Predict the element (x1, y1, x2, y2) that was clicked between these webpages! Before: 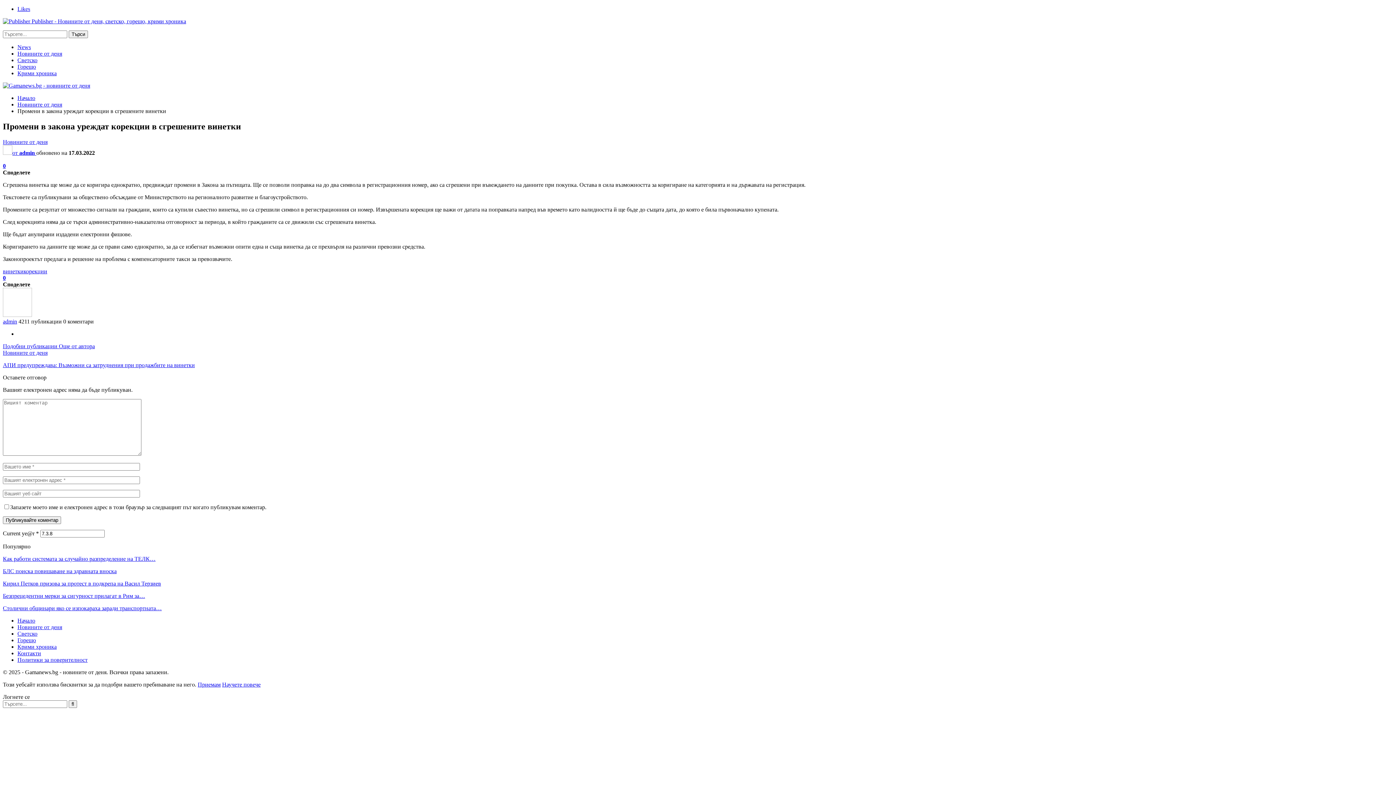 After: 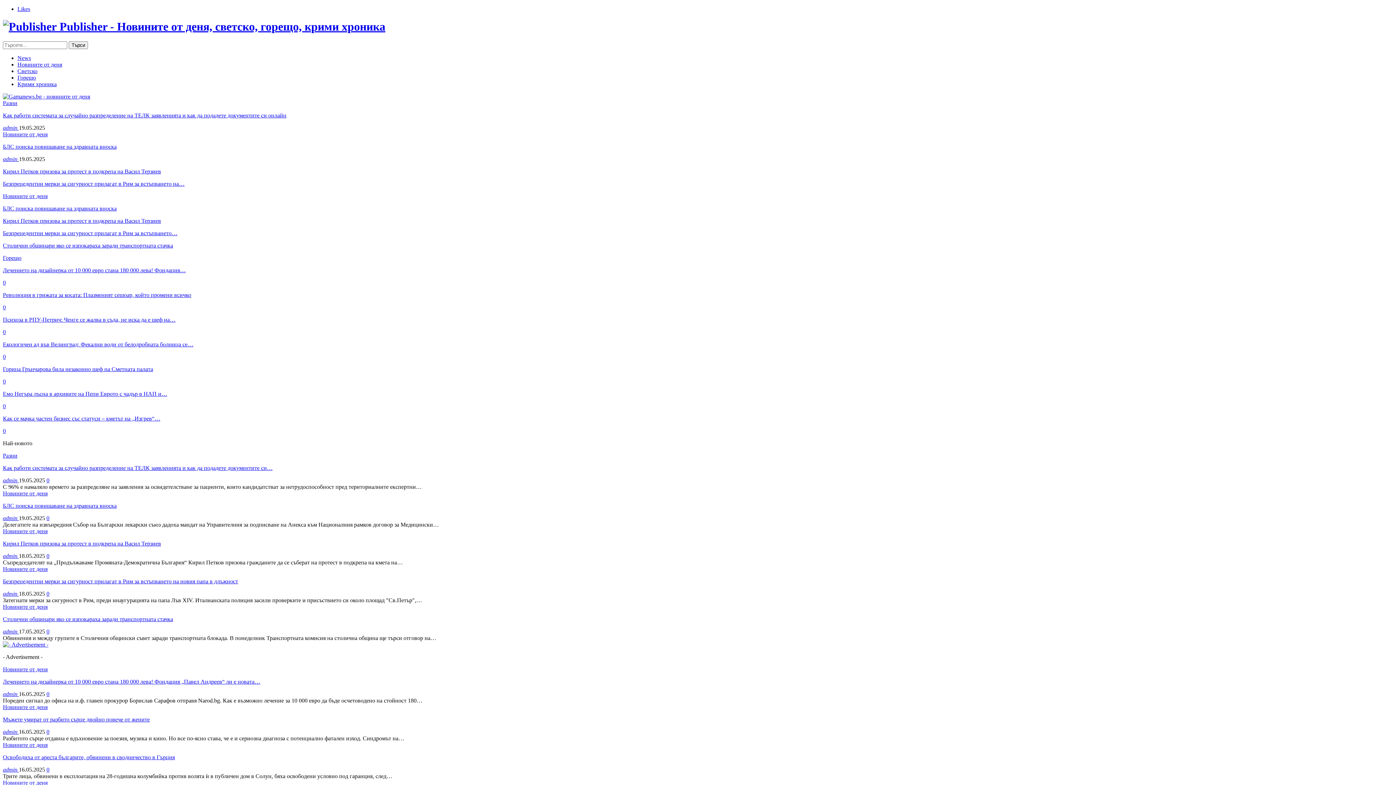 Action: label: admin bbox: (2, 318, 17, 324)